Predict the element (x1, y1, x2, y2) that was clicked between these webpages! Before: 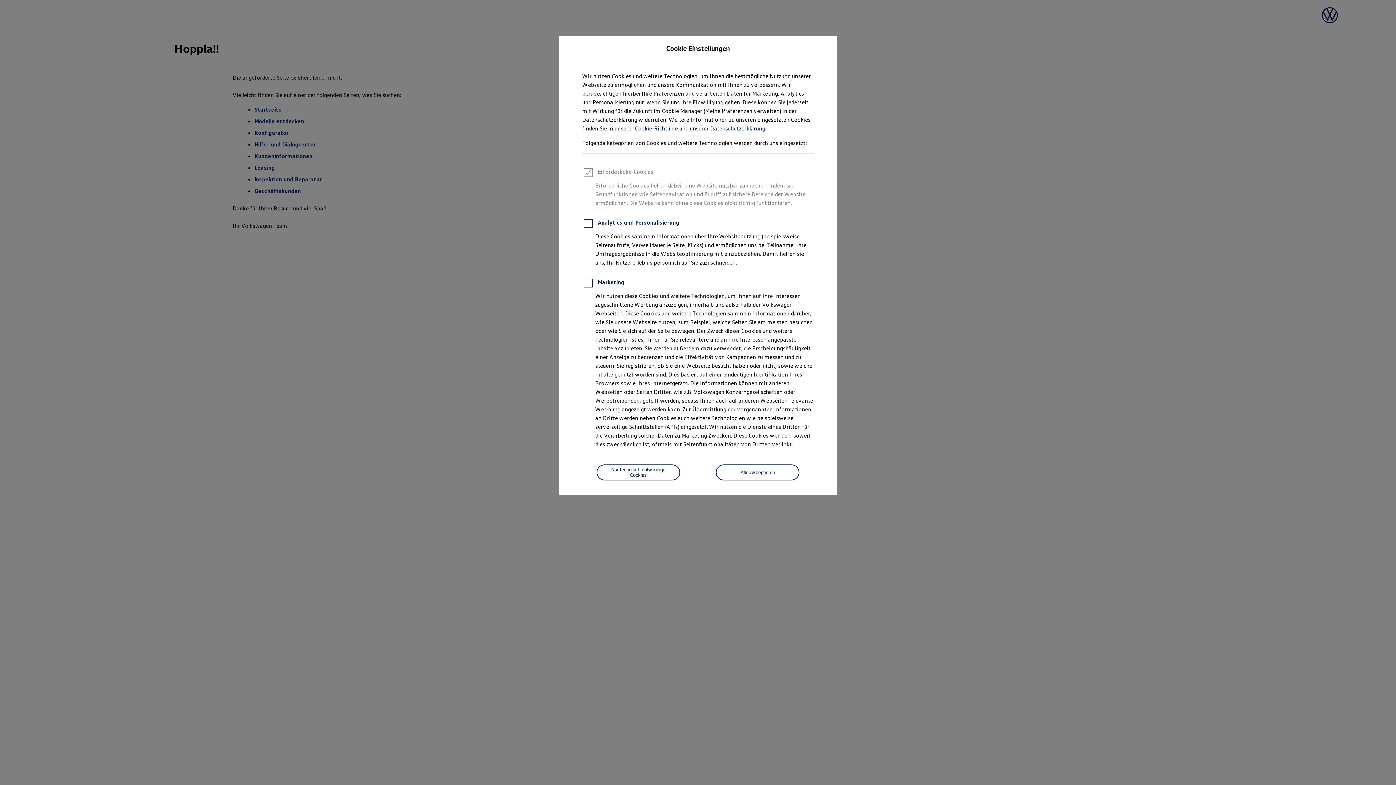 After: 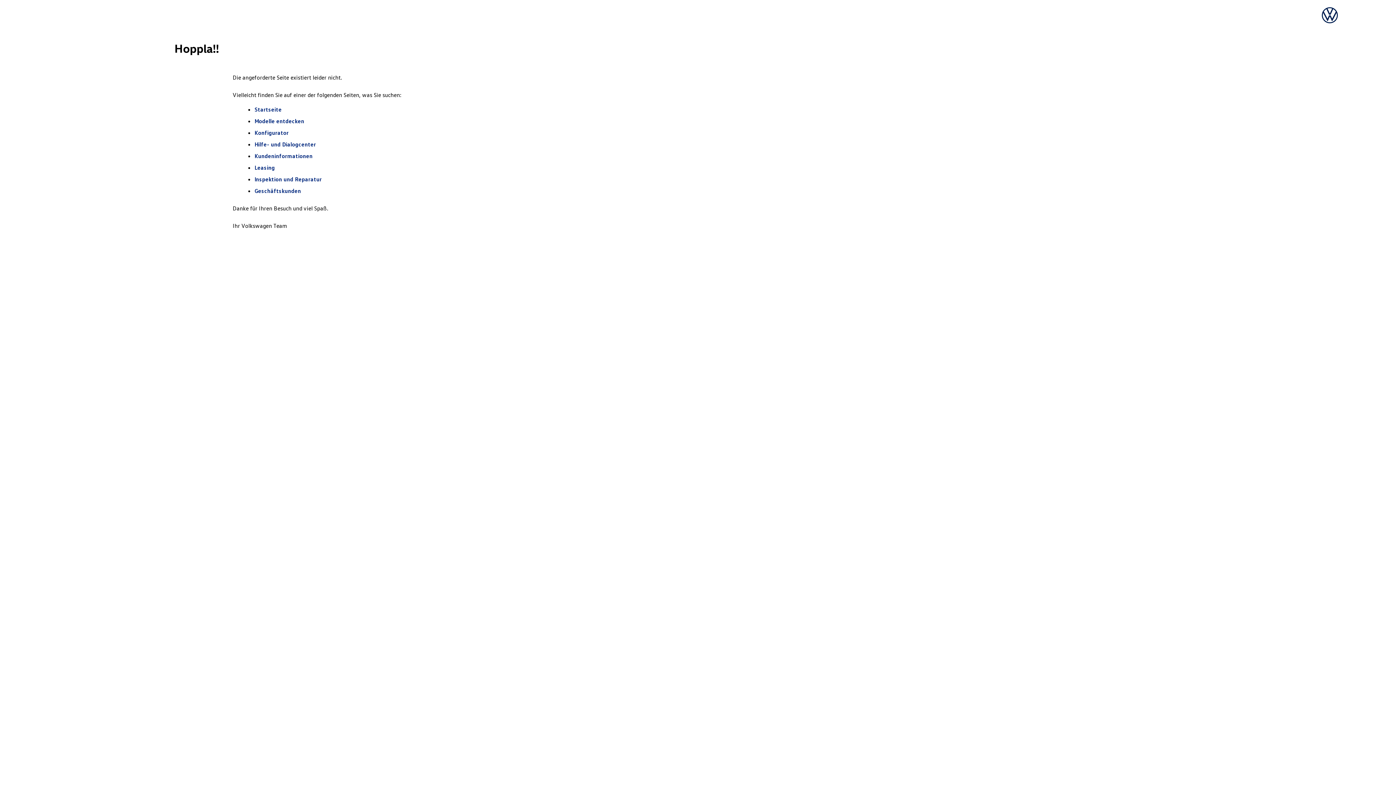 Action: bbox: (716, 464, 799, 480) label: Alle Akzeptieren